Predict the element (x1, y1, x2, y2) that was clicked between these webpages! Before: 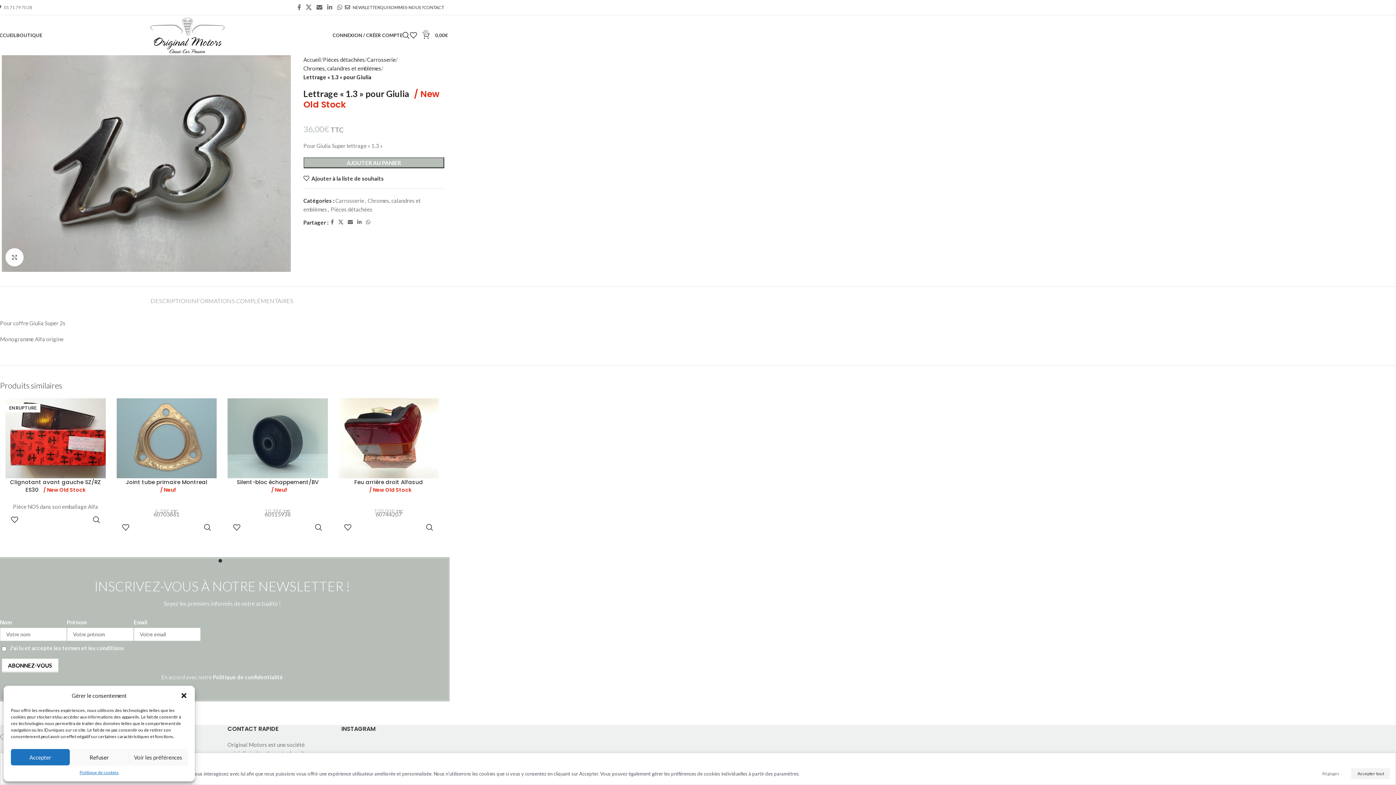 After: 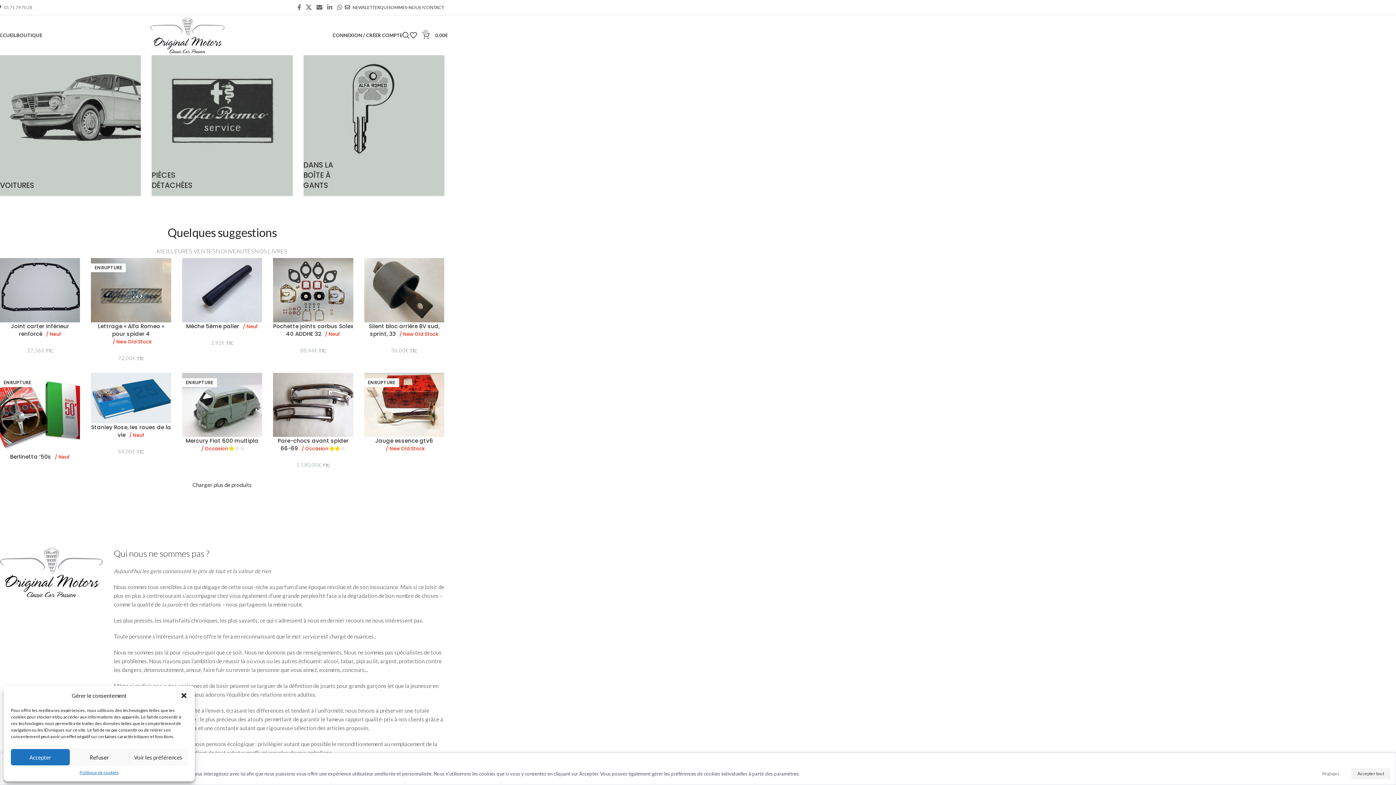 Action: label: Accueil bbox: (303, 56, 320, 62)